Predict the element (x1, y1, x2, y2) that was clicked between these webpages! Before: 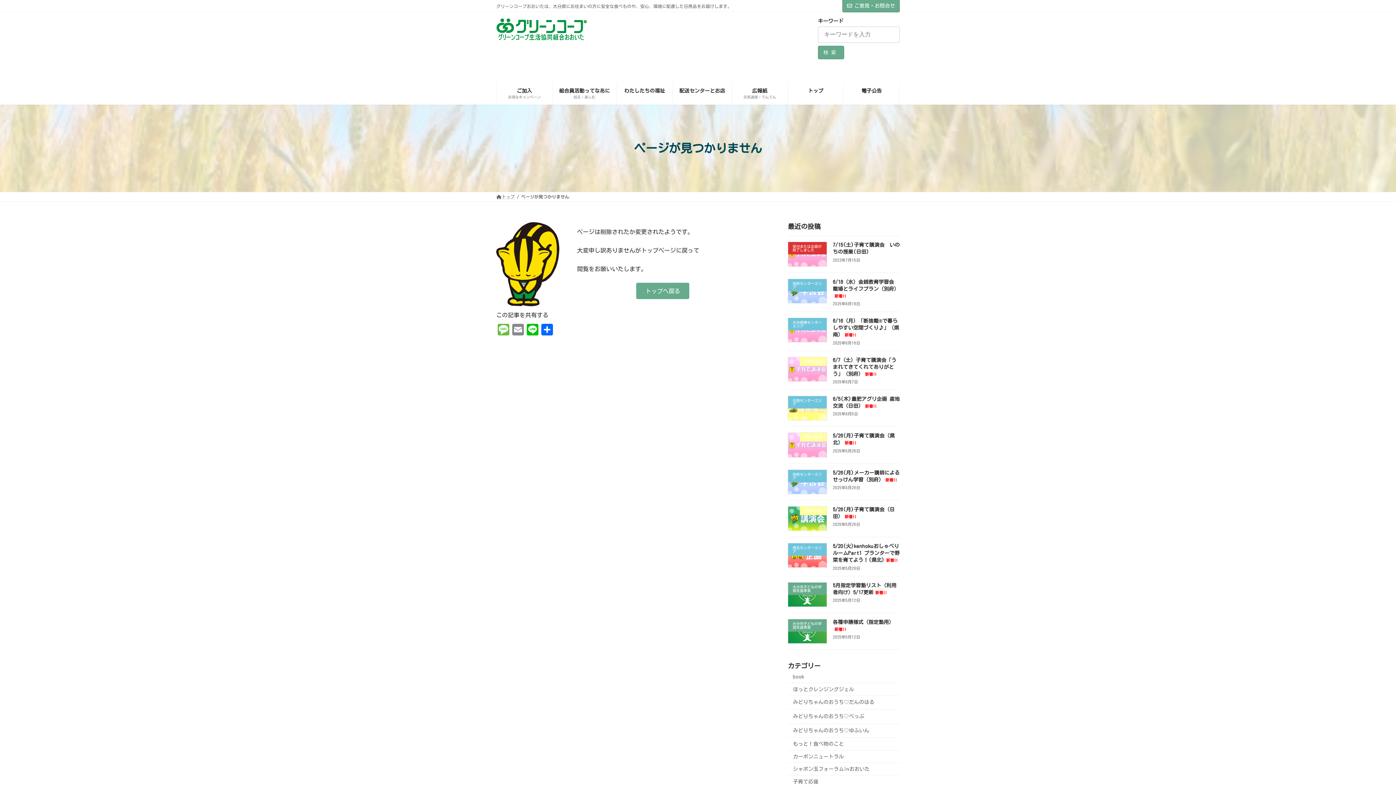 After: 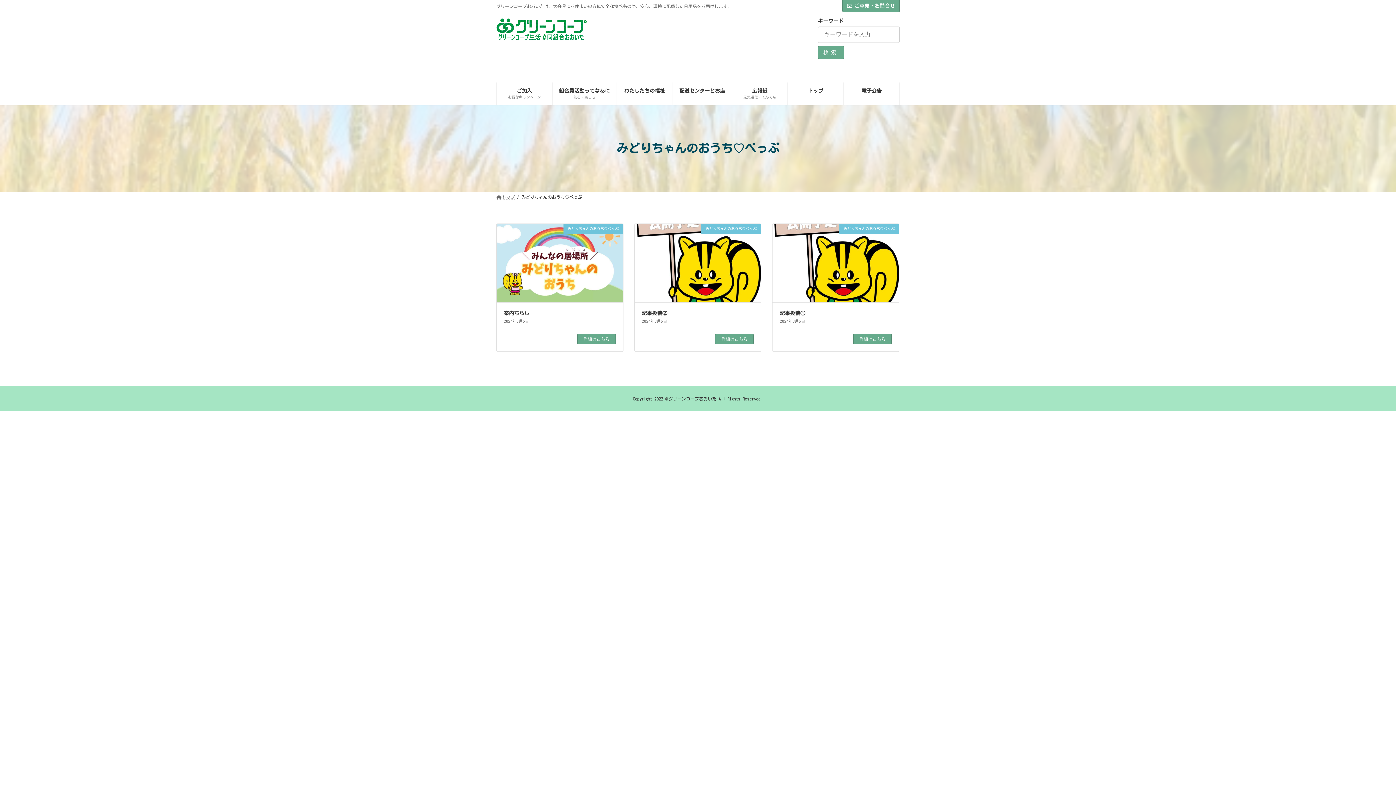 Action: label: みどりちゃんのおうち♡べっぷ bbox: (788, 710, 900, 724)